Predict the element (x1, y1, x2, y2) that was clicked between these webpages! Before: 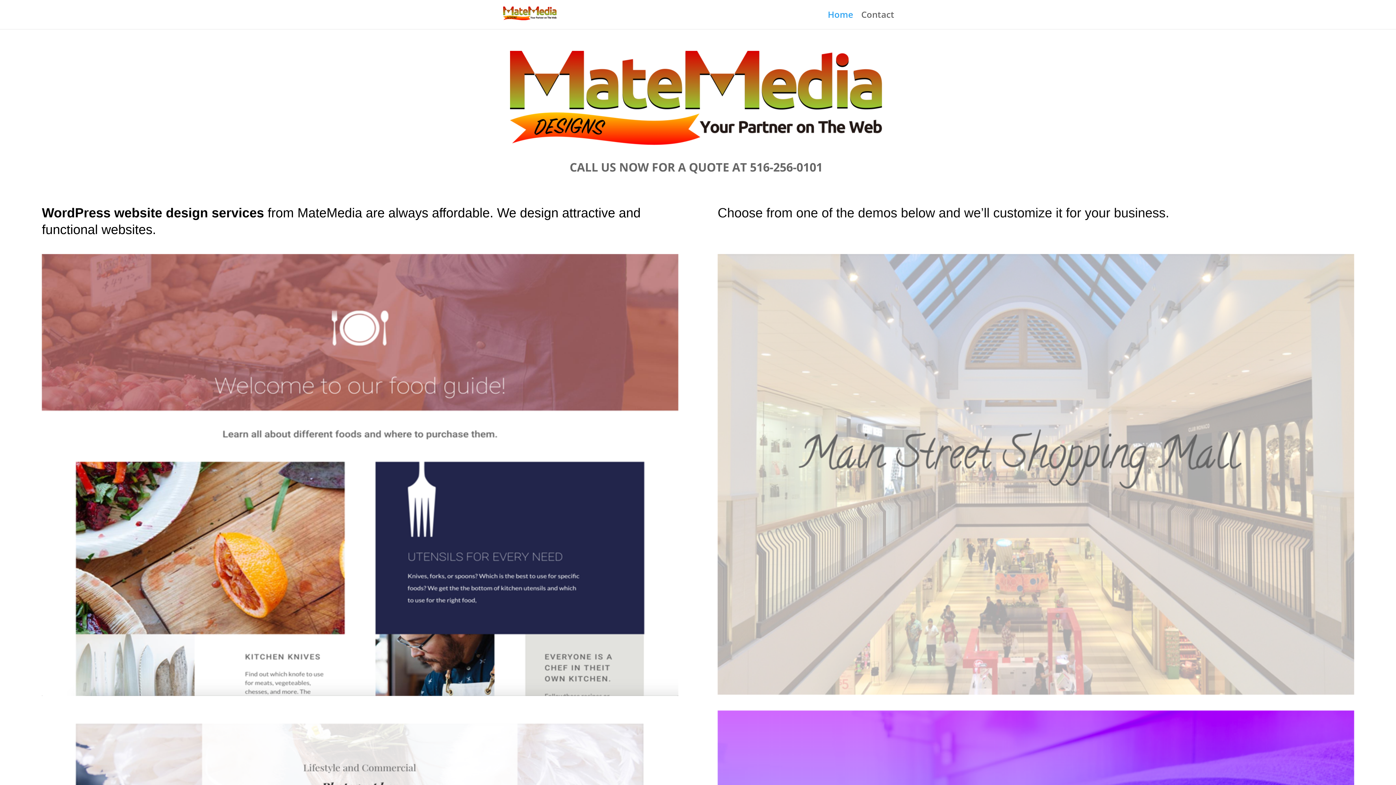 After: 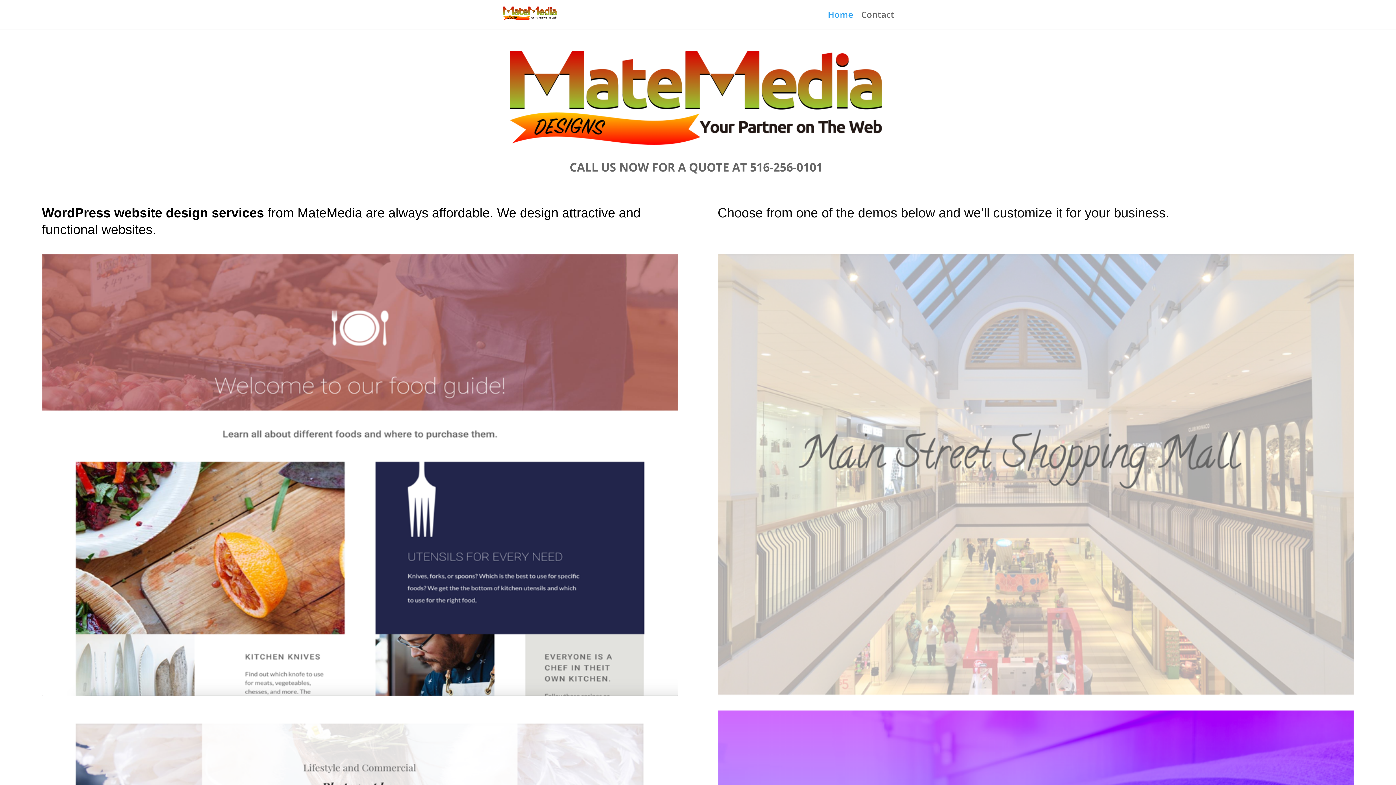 Action: bbox: (828, 12, 853, 29) label: Home